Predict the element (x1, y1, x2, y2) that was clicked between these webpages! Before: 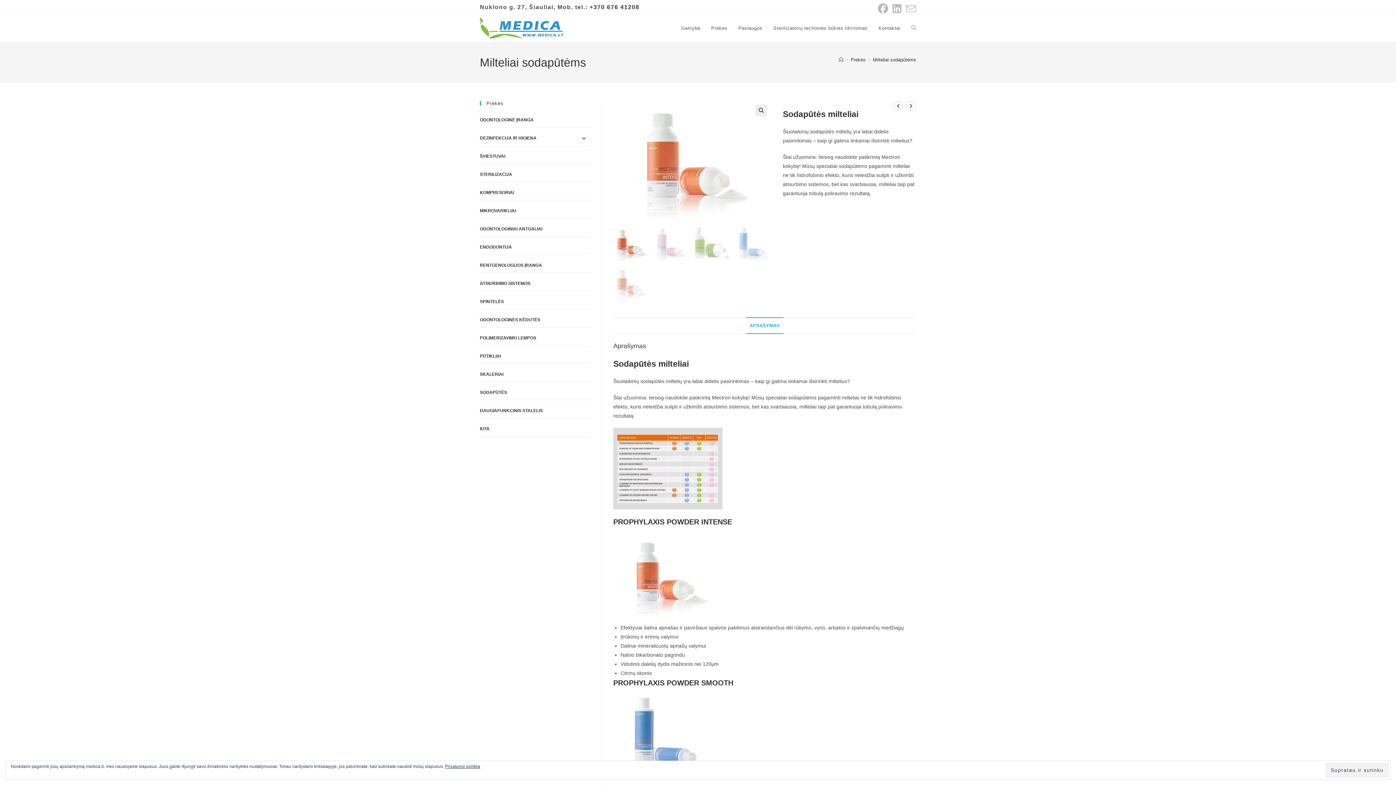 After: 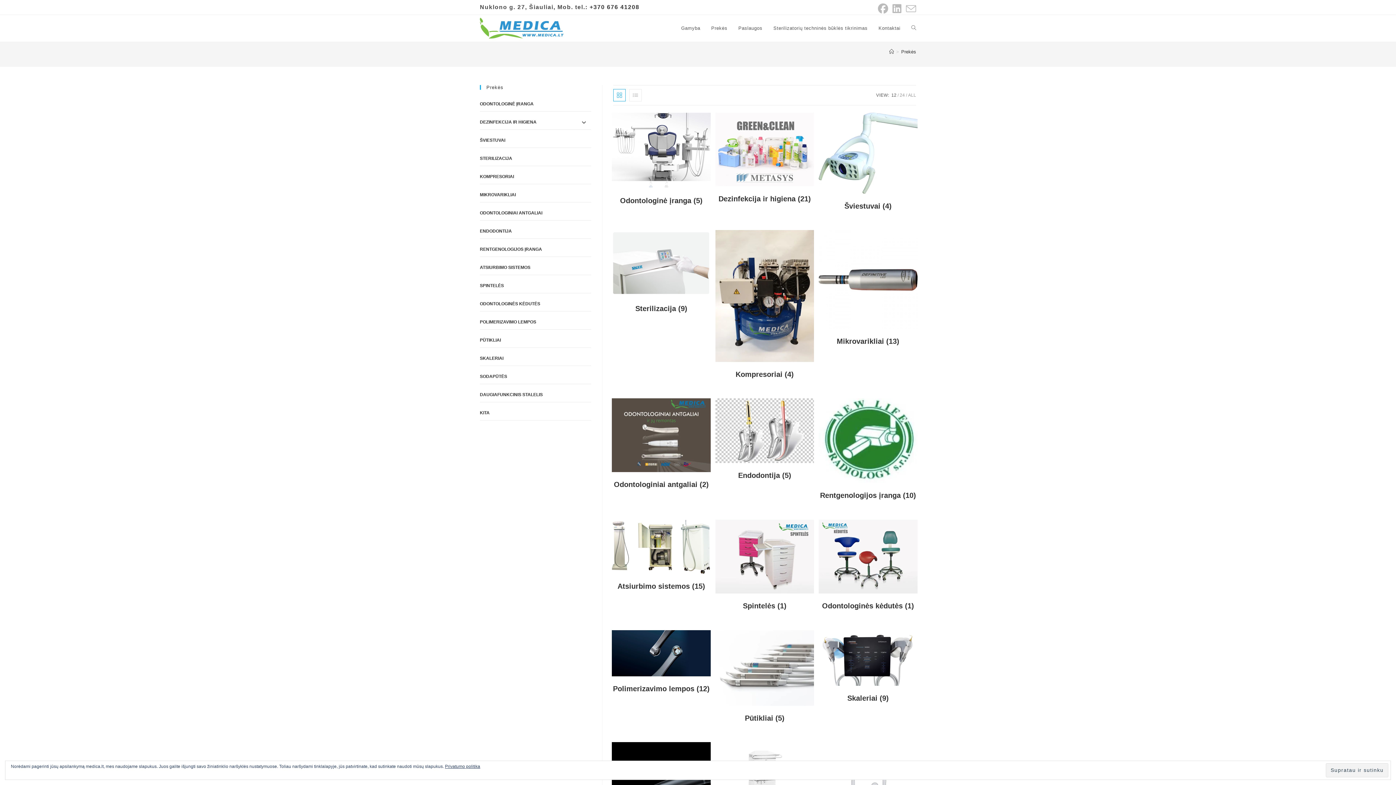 Action: bbox: (705, 14, 733, 41) label: Prekės